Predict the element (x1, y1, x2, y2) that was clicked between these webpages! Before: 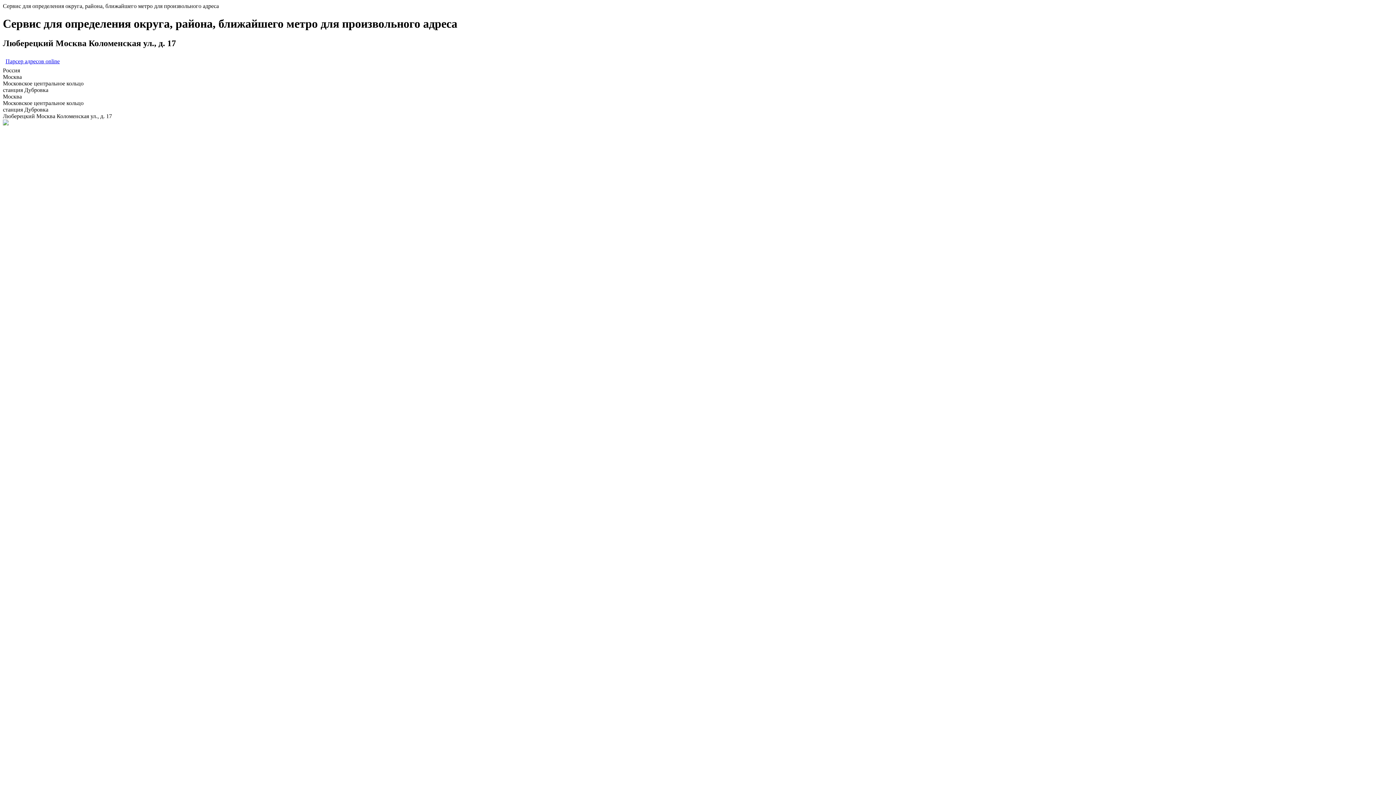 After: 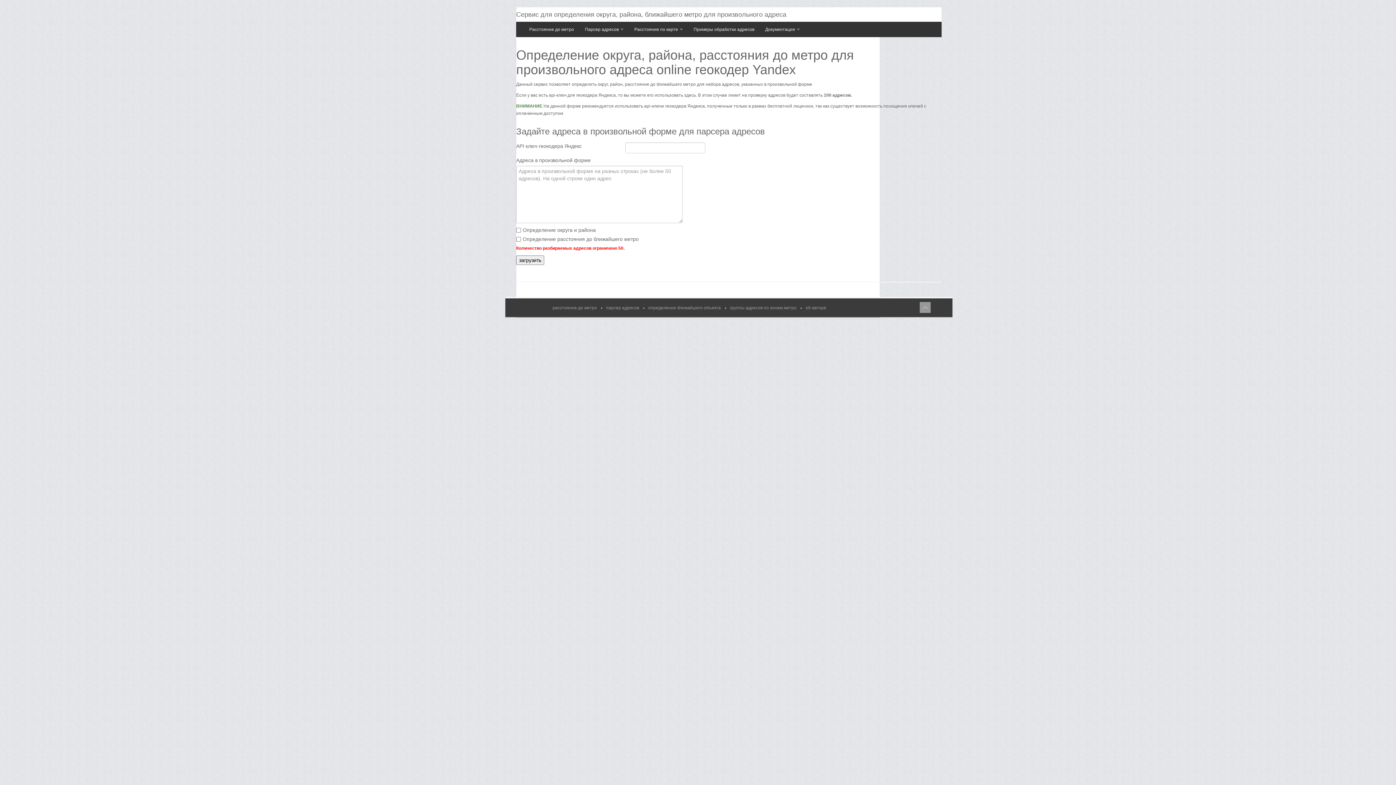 Action: bbox: (2, 55, 1393, 67) label: Парсер адресов online